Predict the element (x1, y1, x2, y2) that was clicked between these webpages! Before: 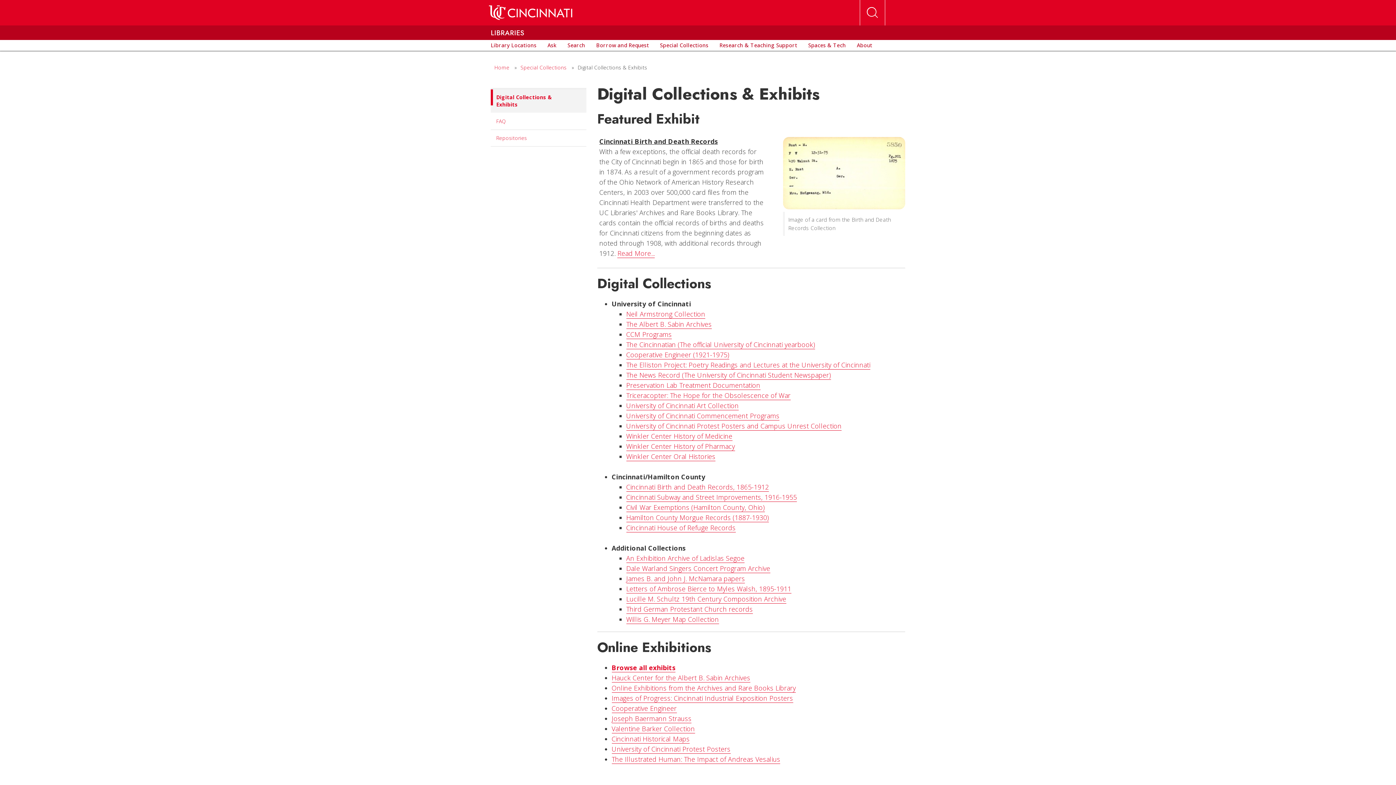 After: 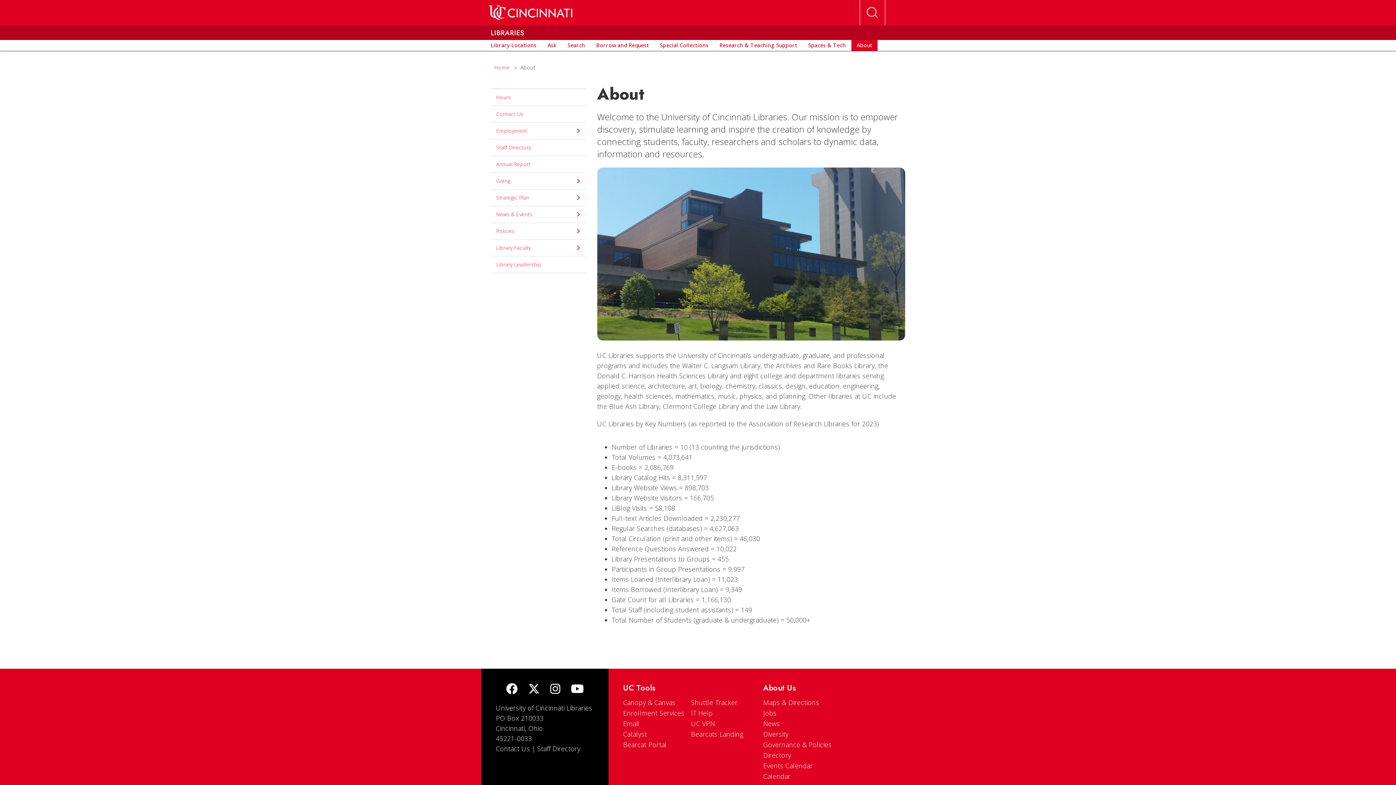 Action: bbox: (851, 40, 877, 50) label: link to About